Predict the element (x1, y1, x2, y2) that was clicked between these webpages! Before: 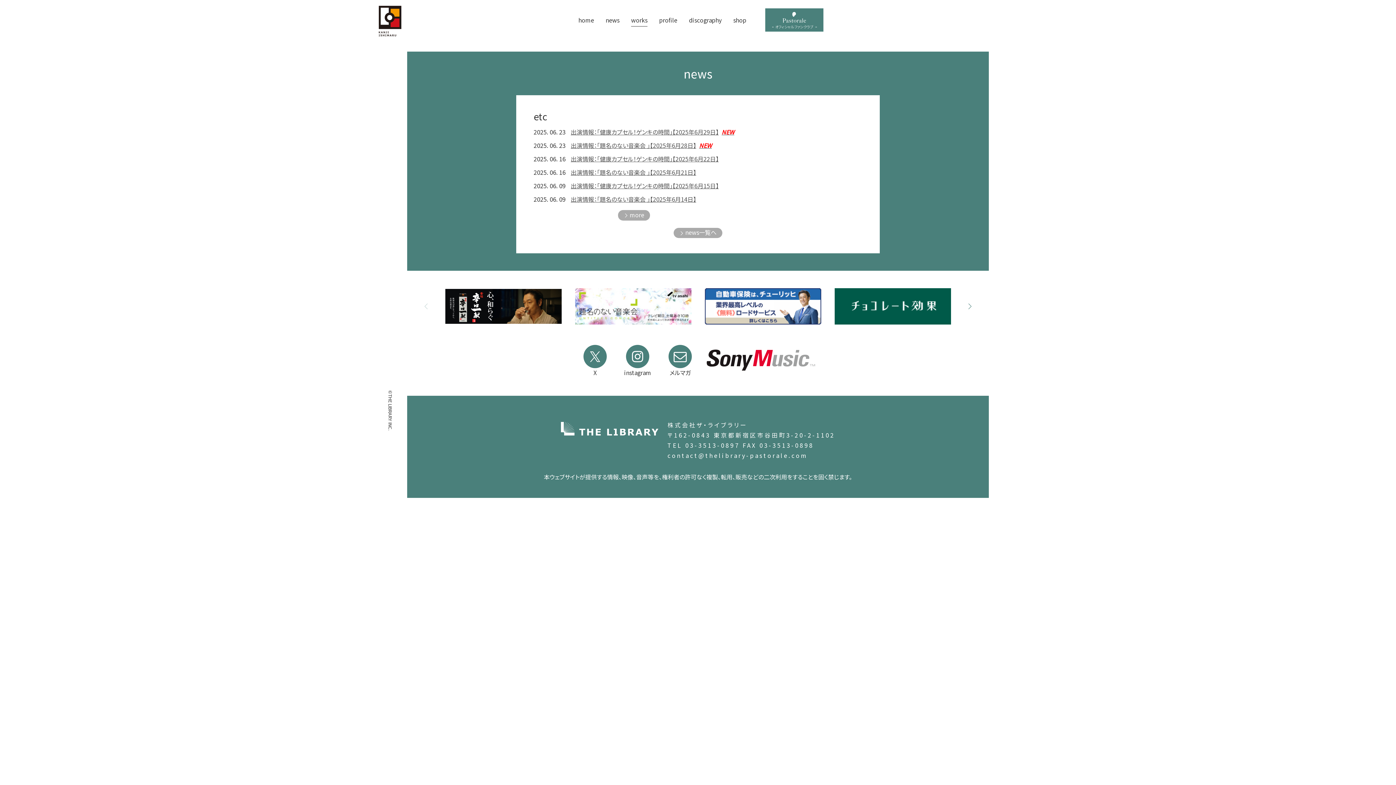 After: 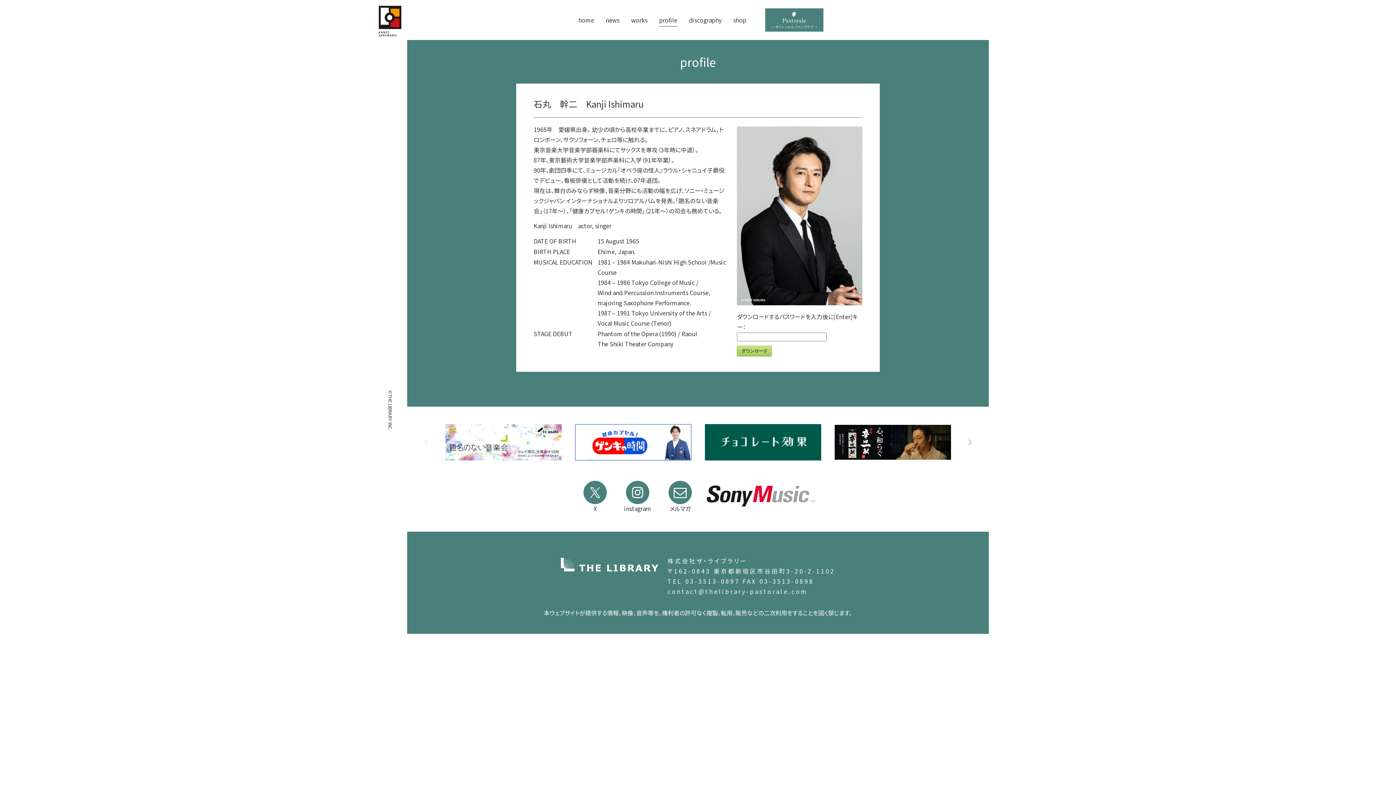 Action: label: profile bbox: (653, 10, 683, 29)